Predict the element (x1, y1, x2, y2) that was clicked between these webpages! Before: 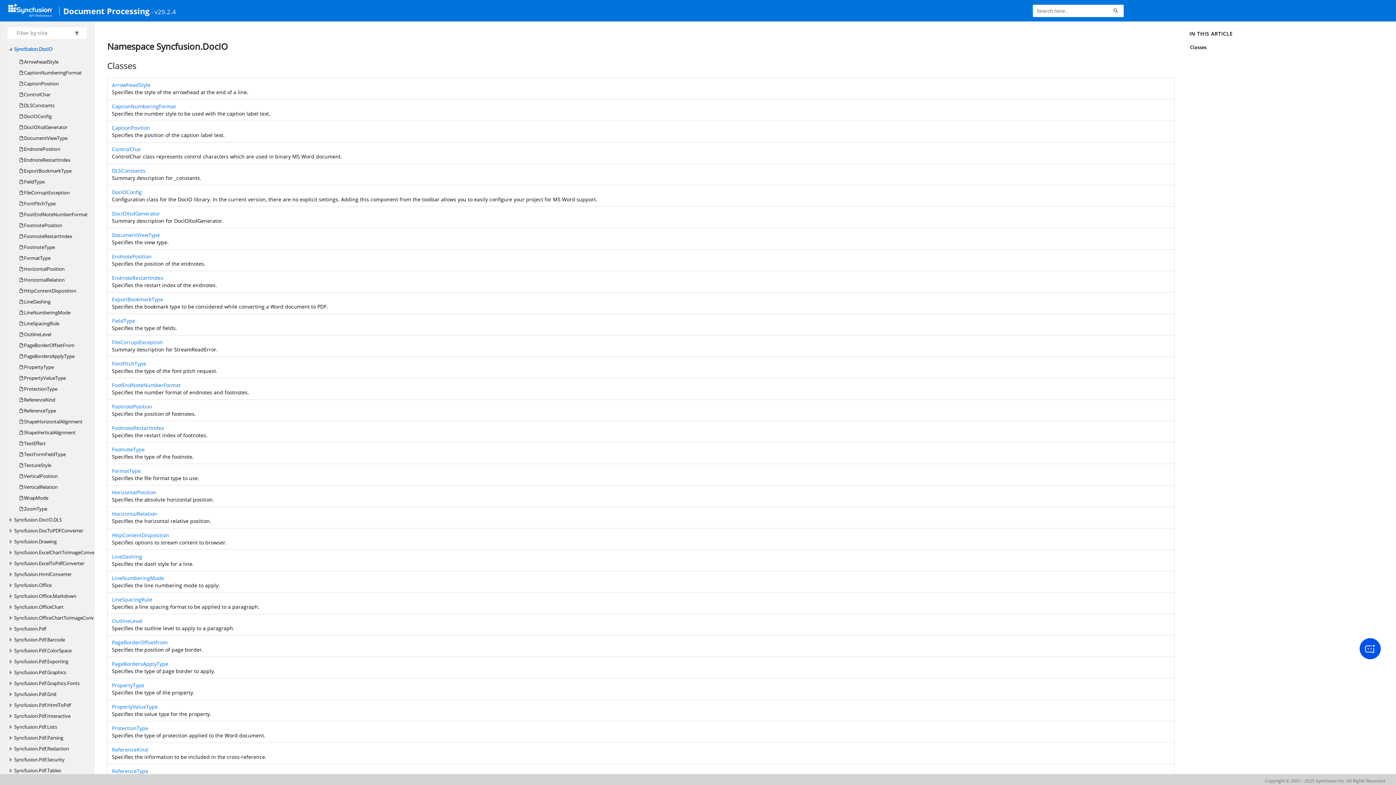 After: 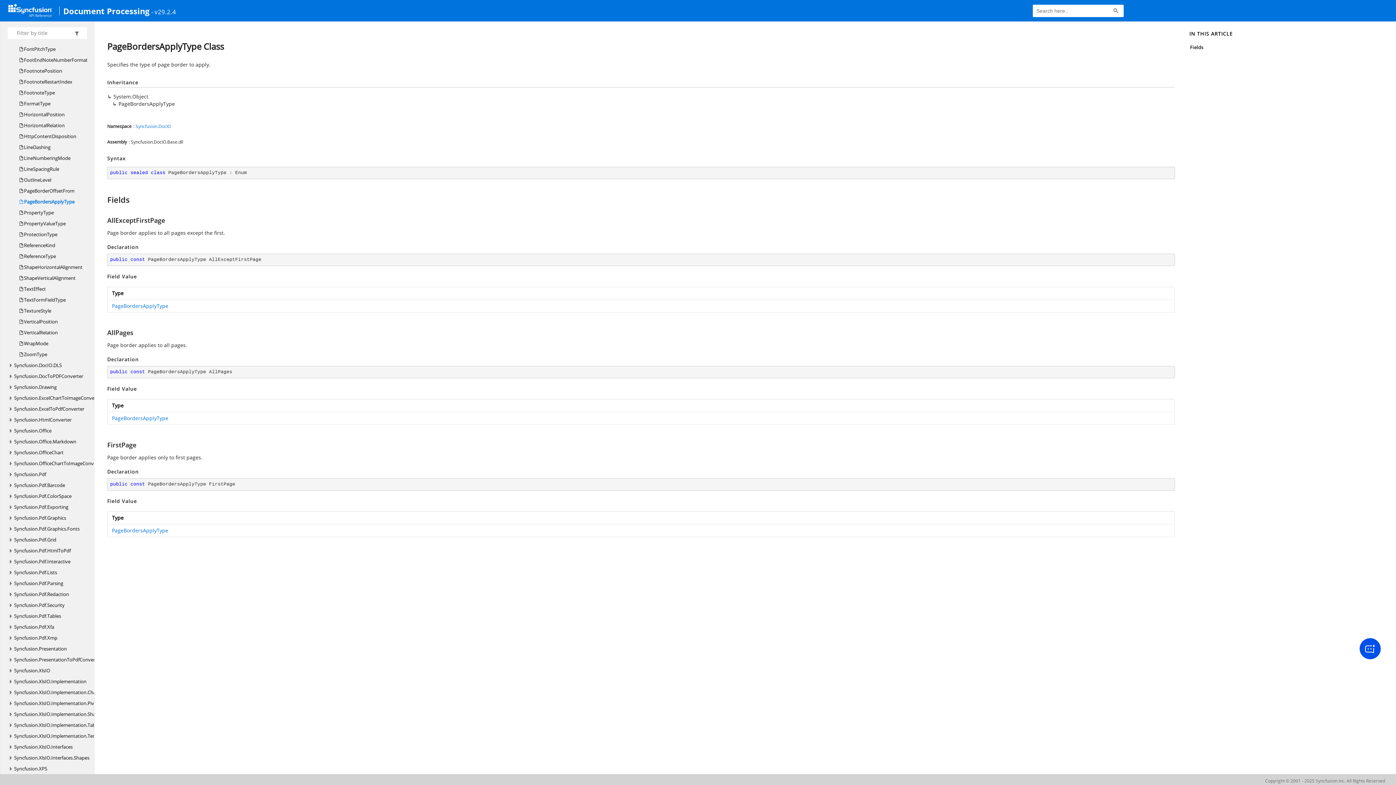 Action: bbox: (19, 350, 74, 361) label:  PageBordersApplyType